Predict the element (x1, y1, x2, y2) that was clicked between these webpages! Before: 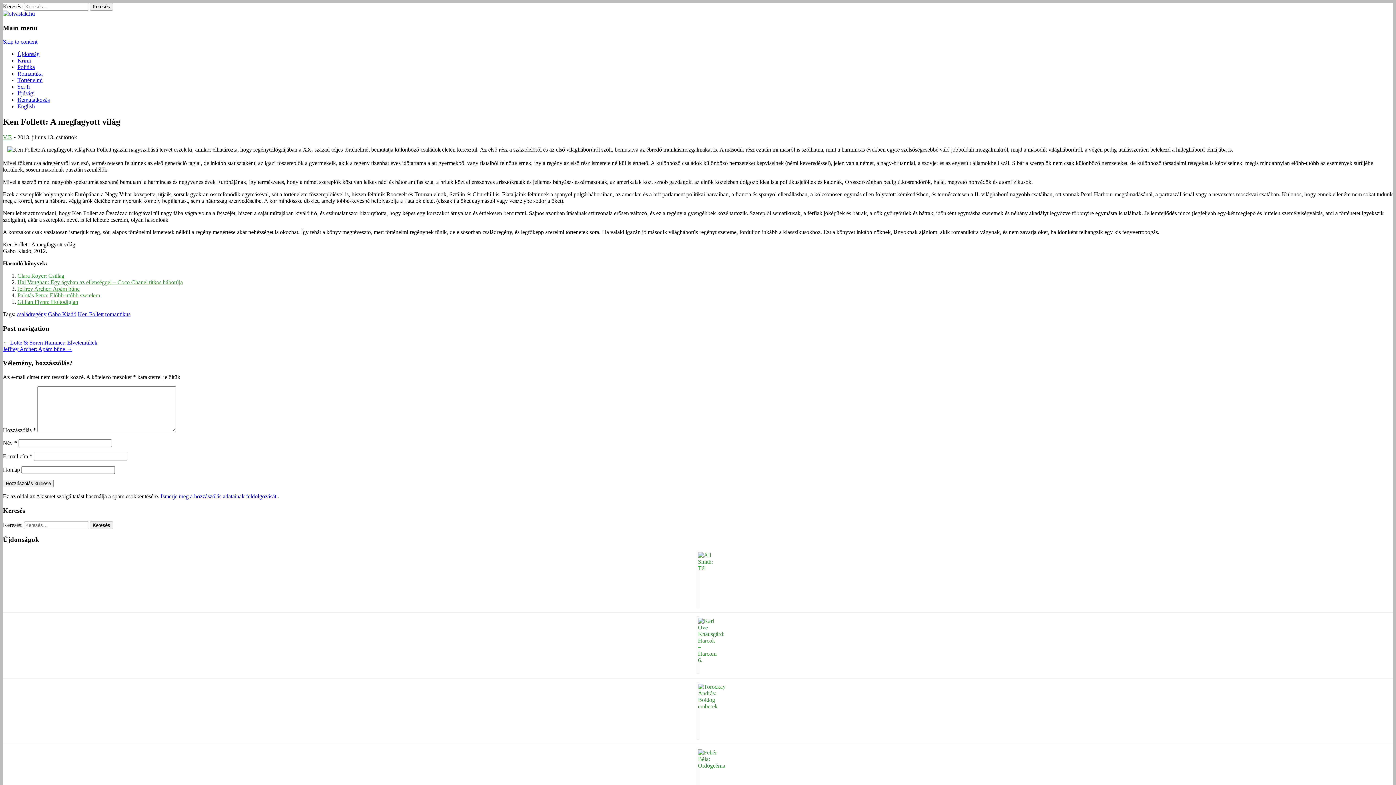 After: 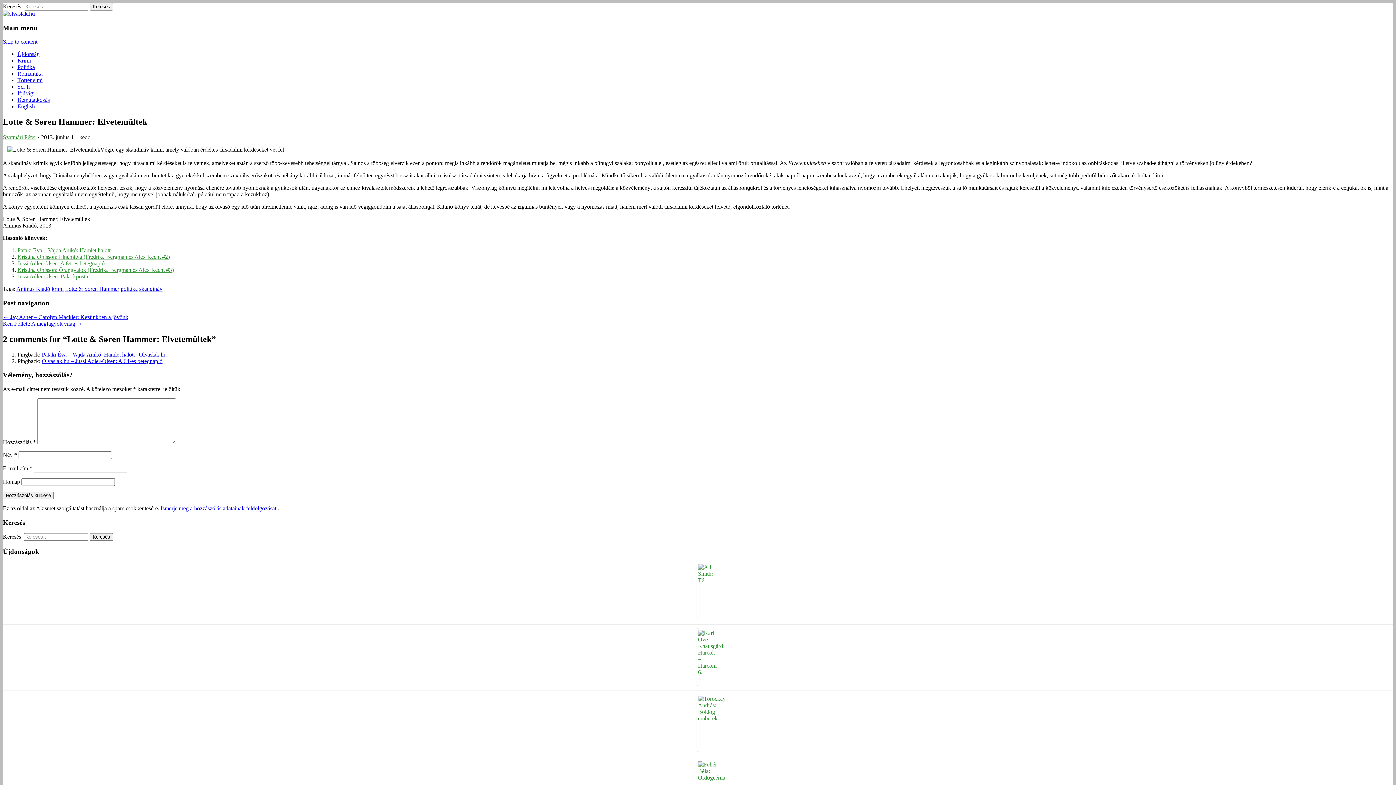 Action: label: ← Lotte & Søren Hammer: Elvetemültek bbox: (2, 339, 97, 345)